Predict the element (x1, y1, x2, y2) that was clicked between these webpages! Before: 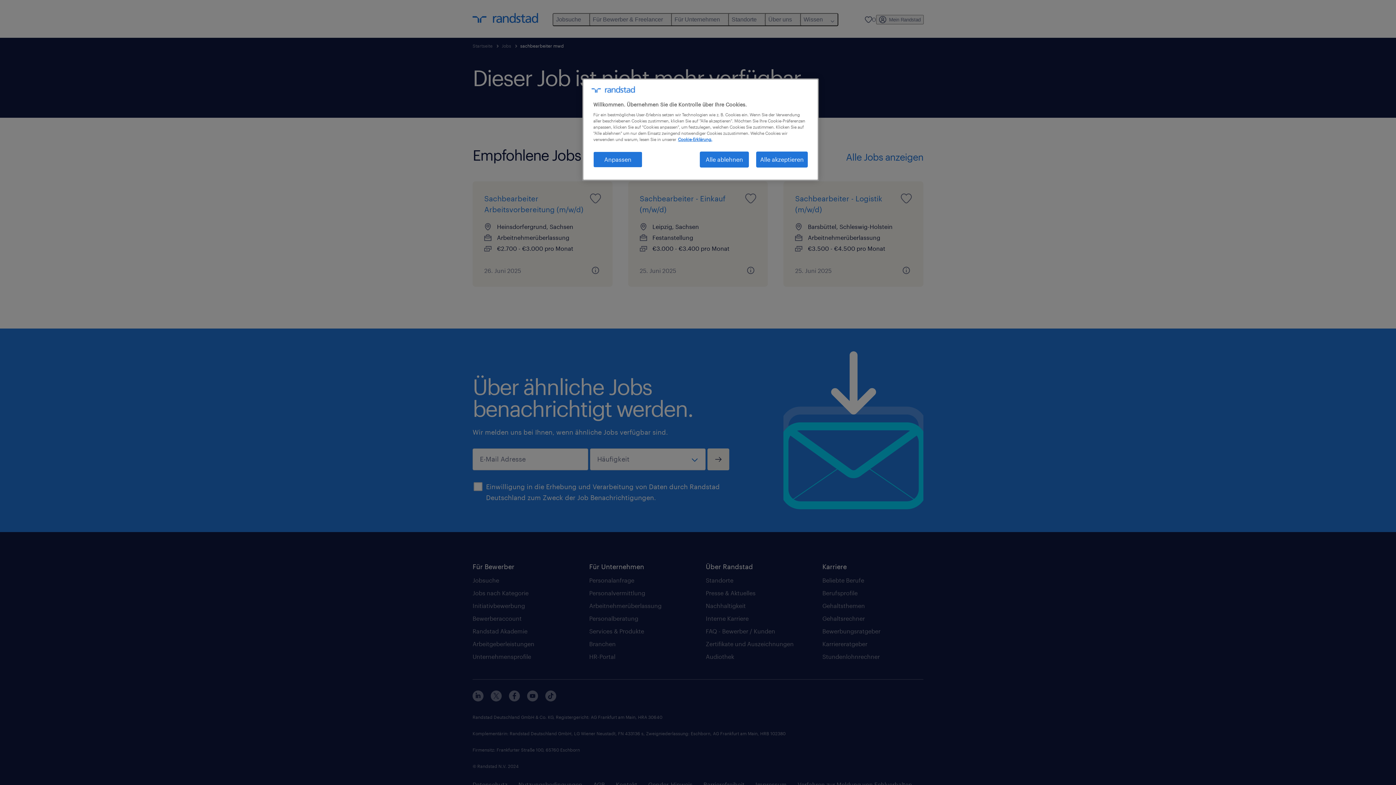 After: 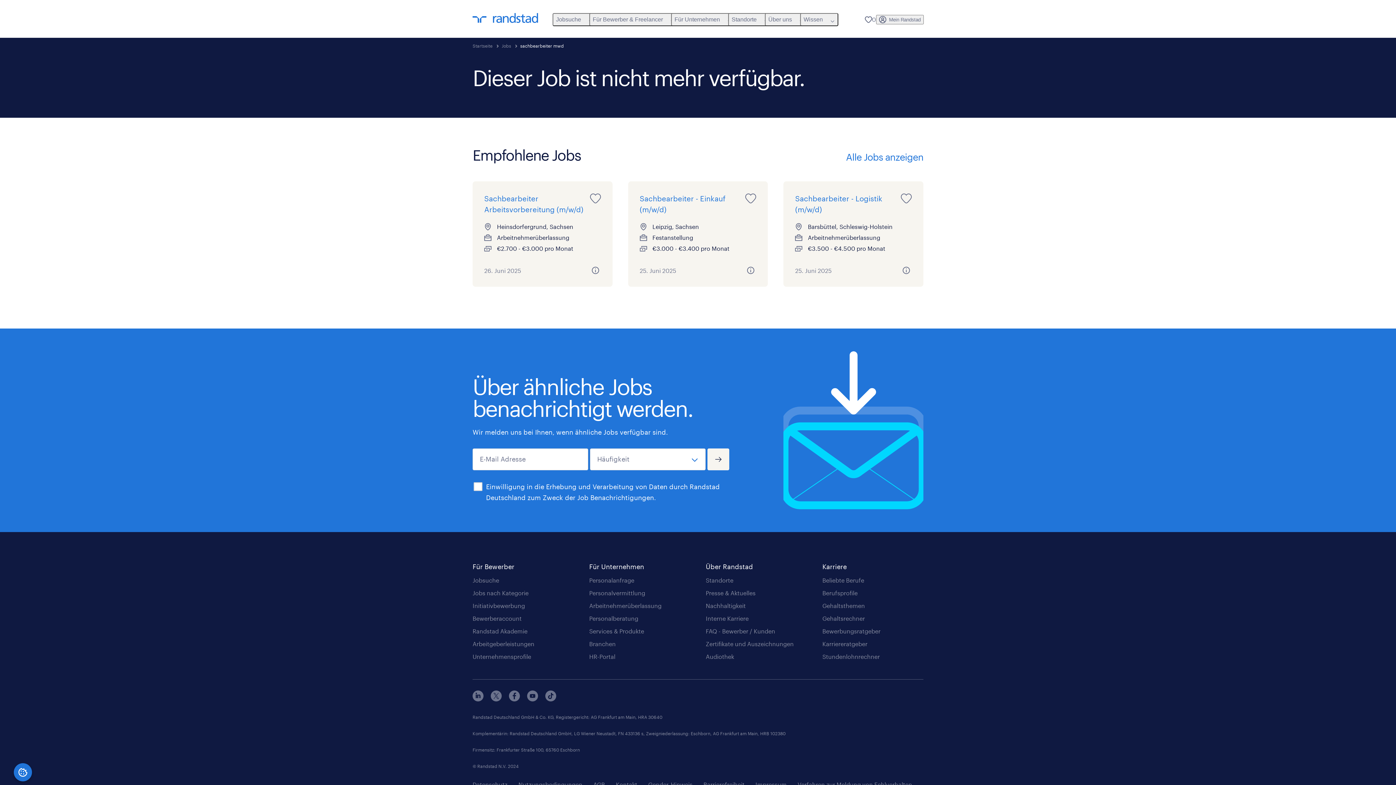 Action: label: Alle ablehnen bbox: (700, 151, 749, 167)